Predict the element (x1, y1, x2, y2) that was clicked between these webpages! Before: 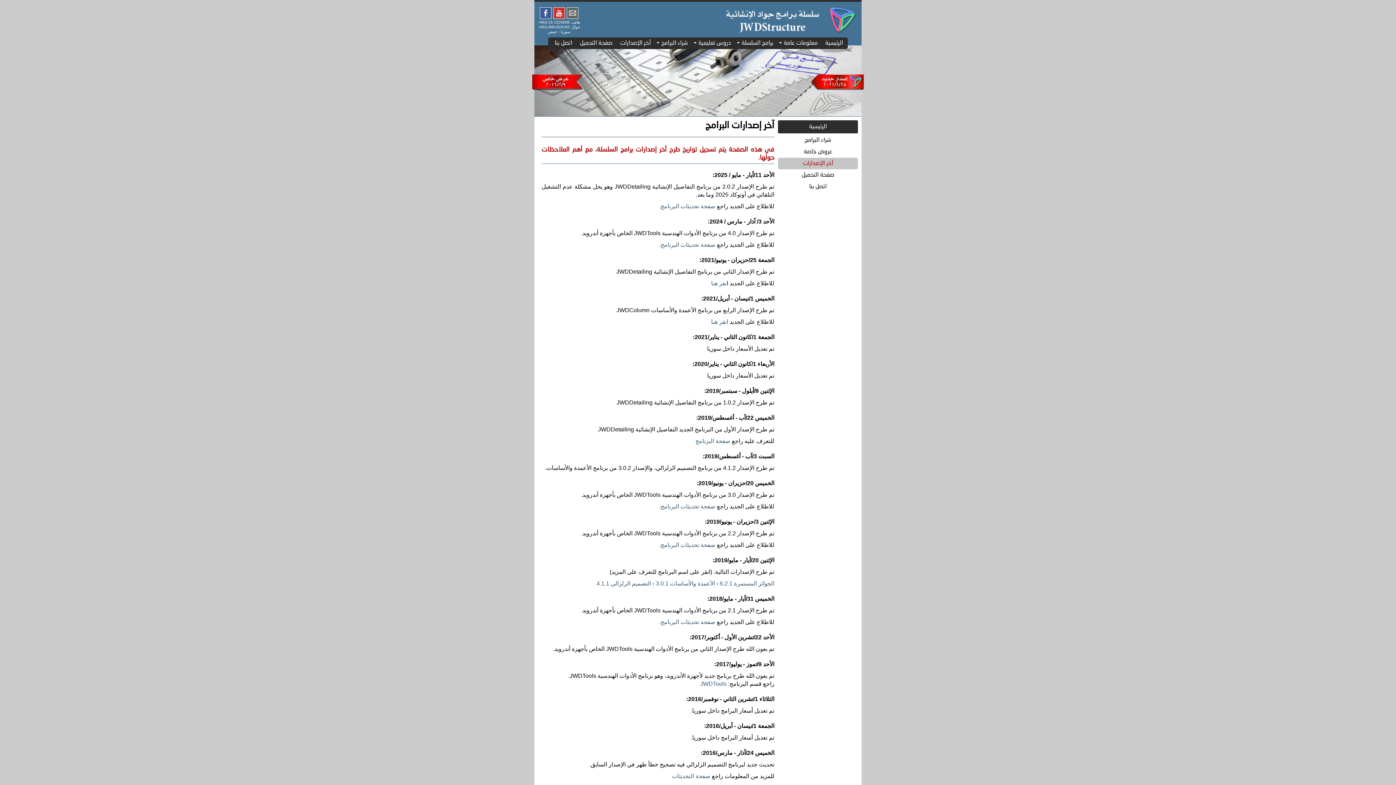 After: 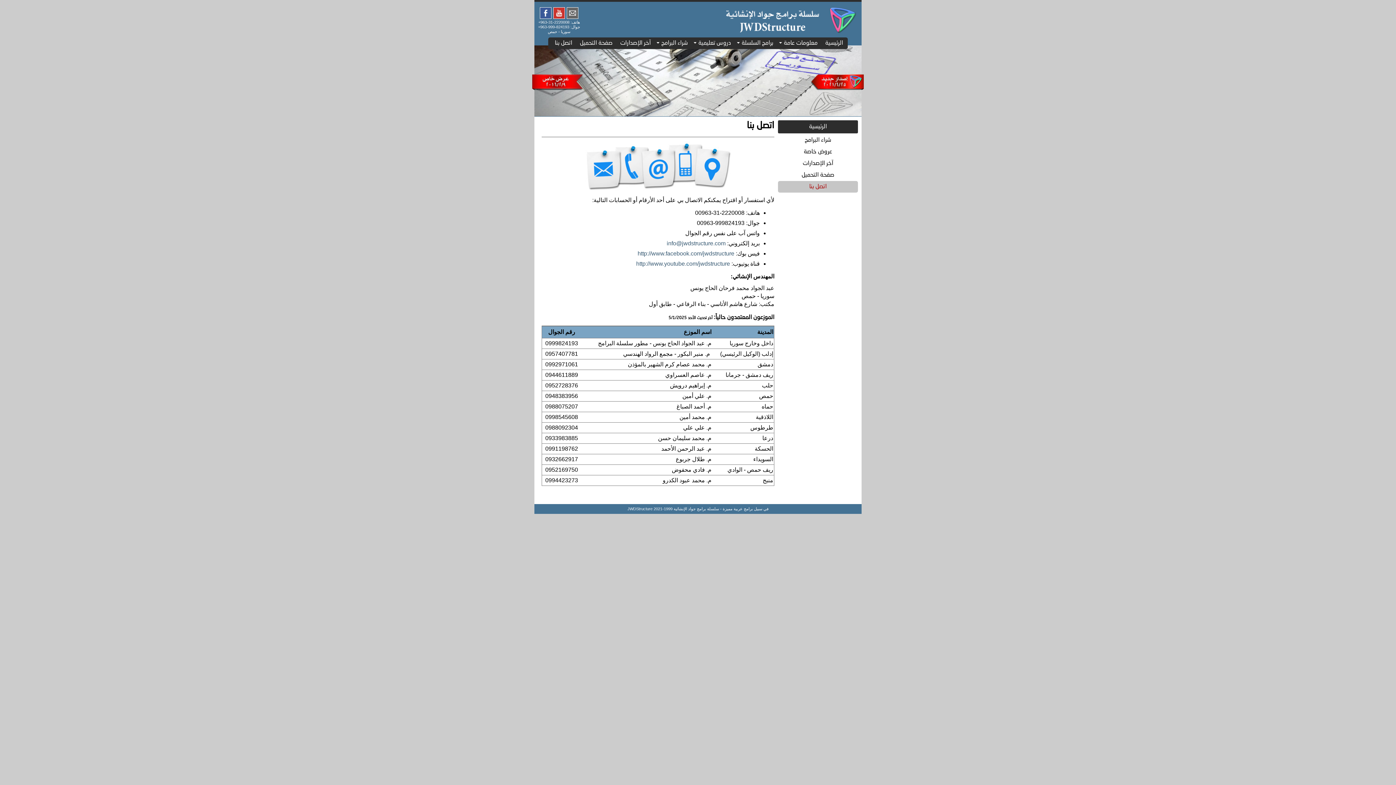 Action: bbox: (778, 181, 858, 192) label: اتصل بنا